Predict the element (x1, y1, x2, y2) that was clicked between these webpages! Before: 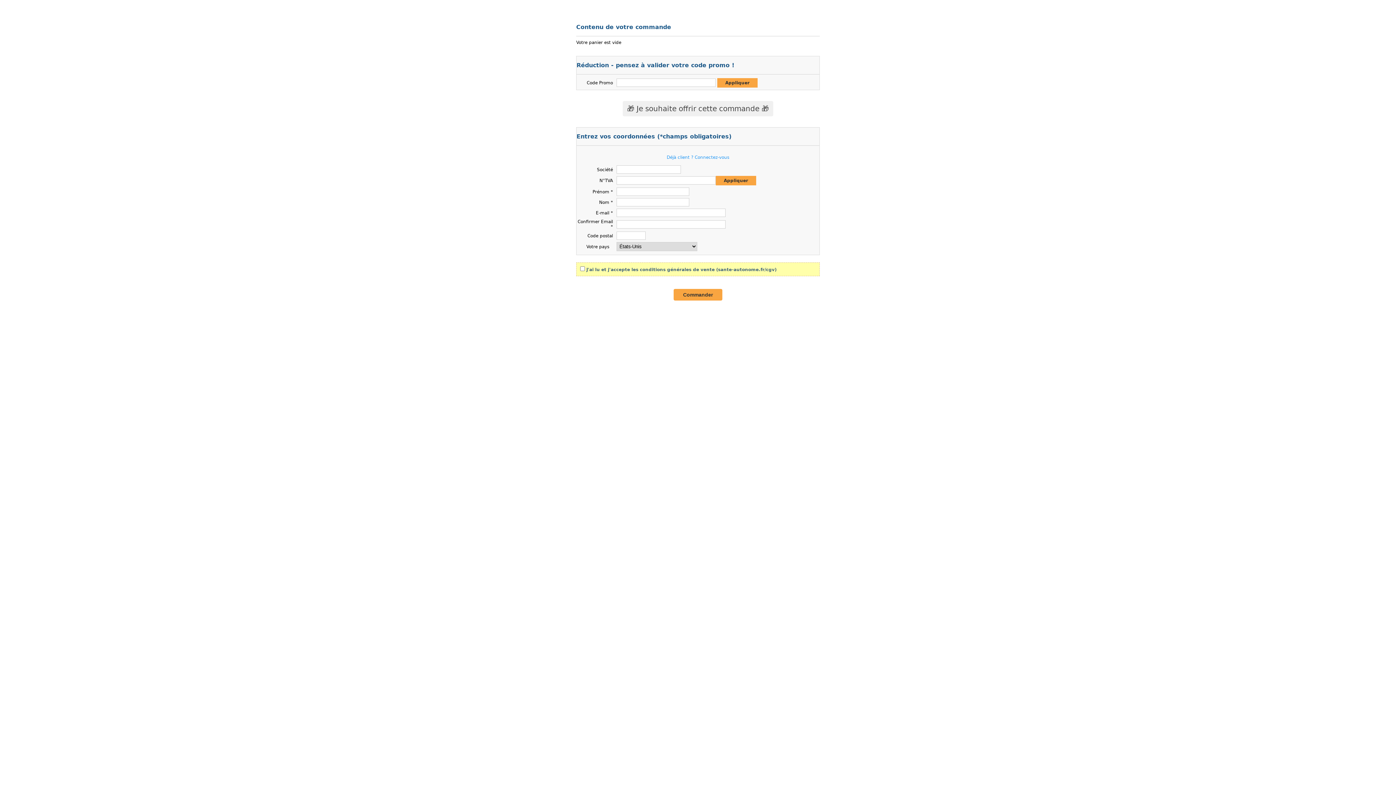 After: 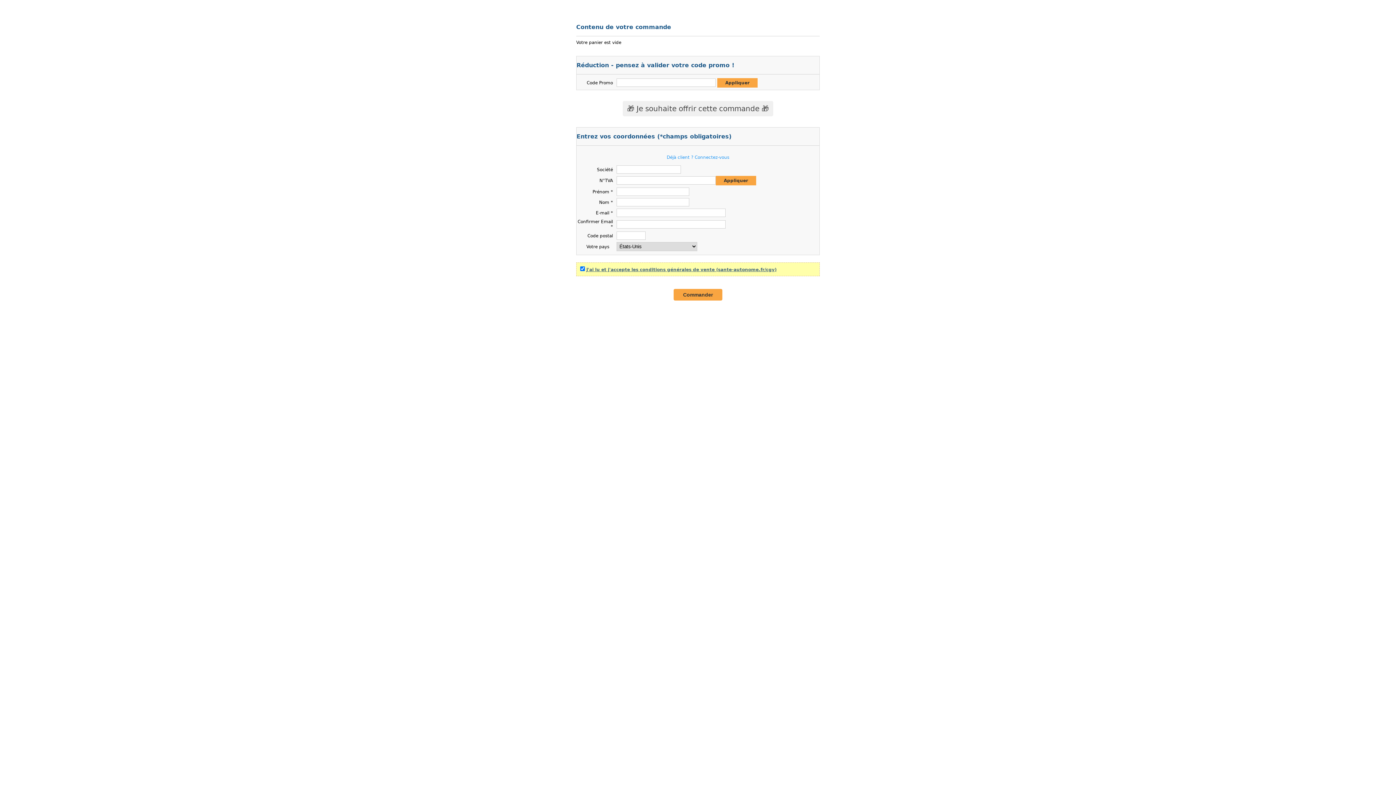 Action: label: J'ai lu et j'accepte les conditions générales de vente (sante-autonome.fr/cgv) bbox: (586, 267, 776, 272)